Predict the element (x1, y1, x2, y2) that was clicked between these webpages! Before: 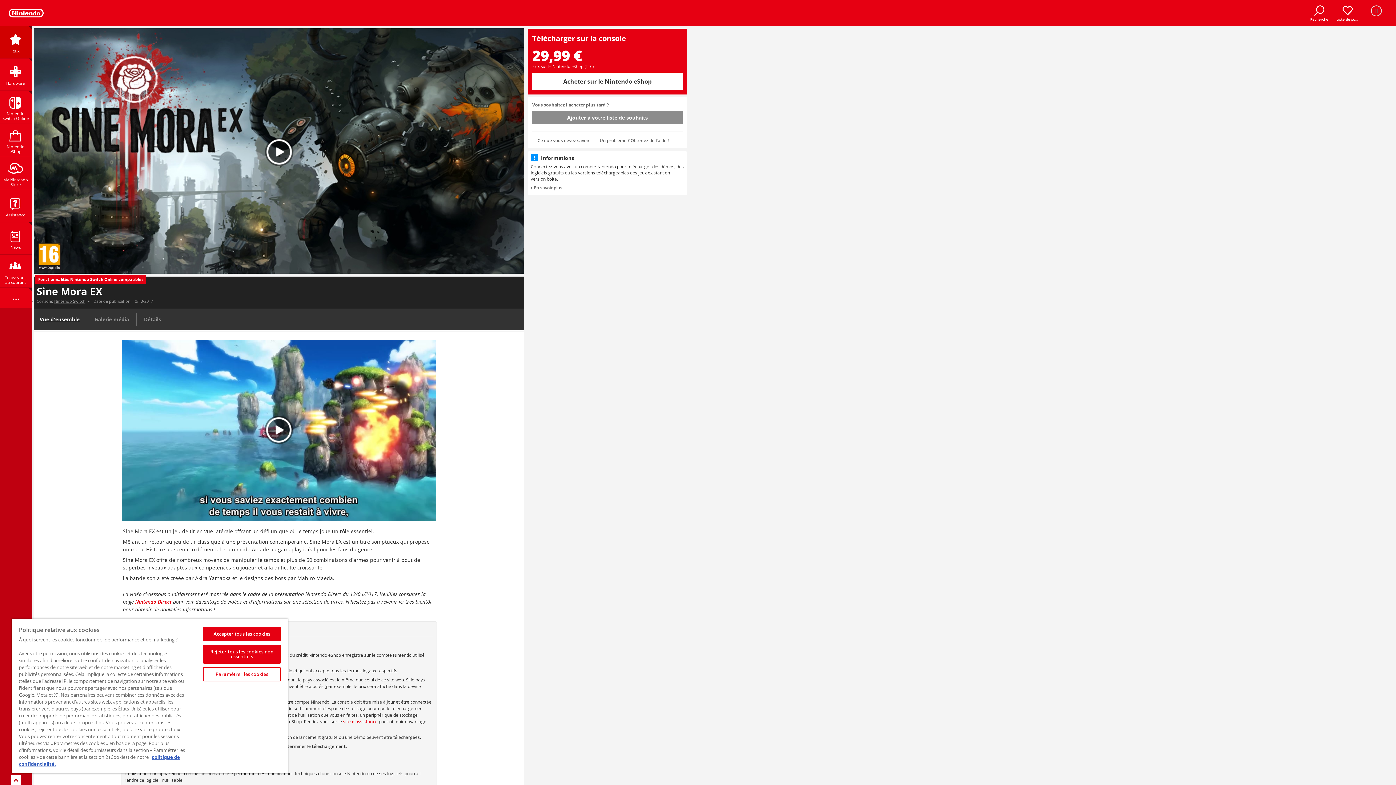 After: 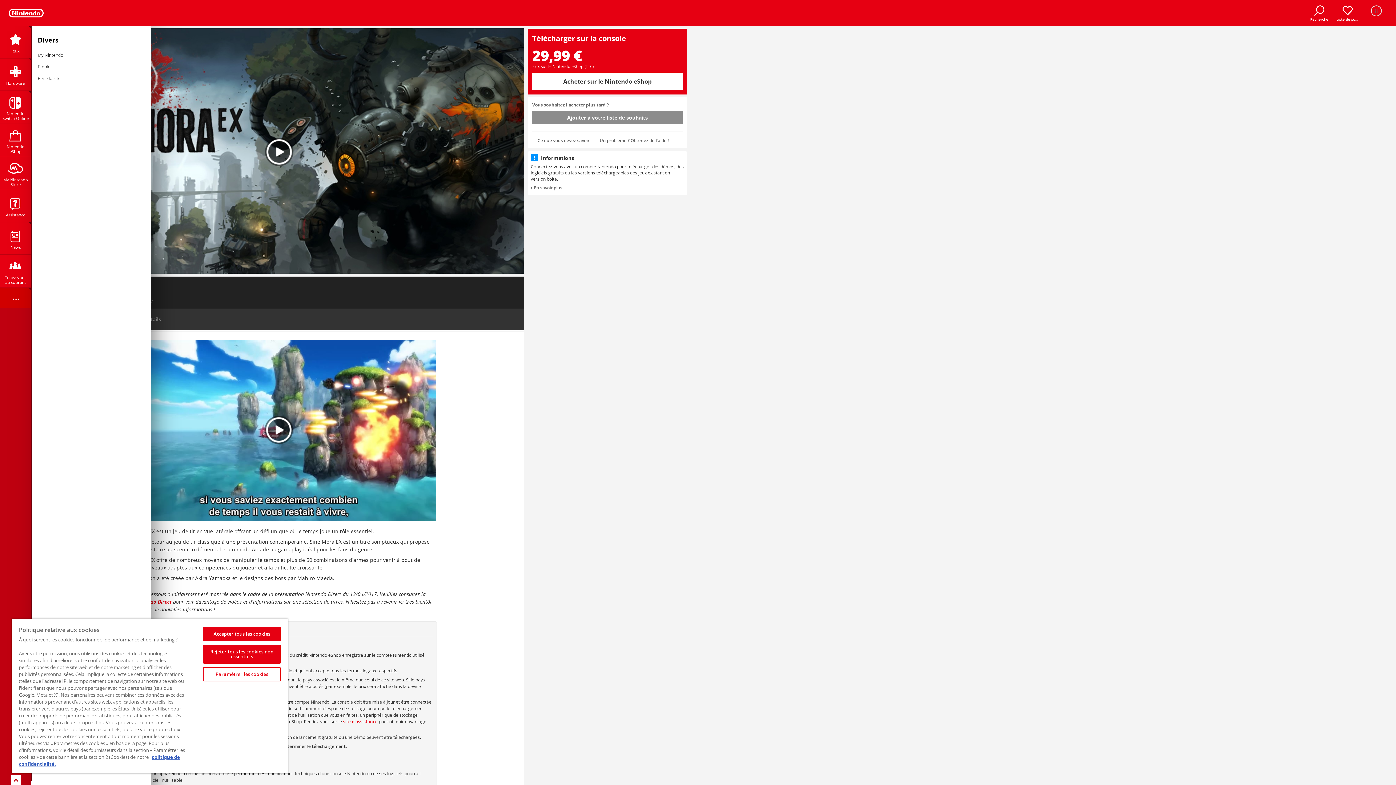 Action: label: ... bbox: (0, 288, 31, 311)